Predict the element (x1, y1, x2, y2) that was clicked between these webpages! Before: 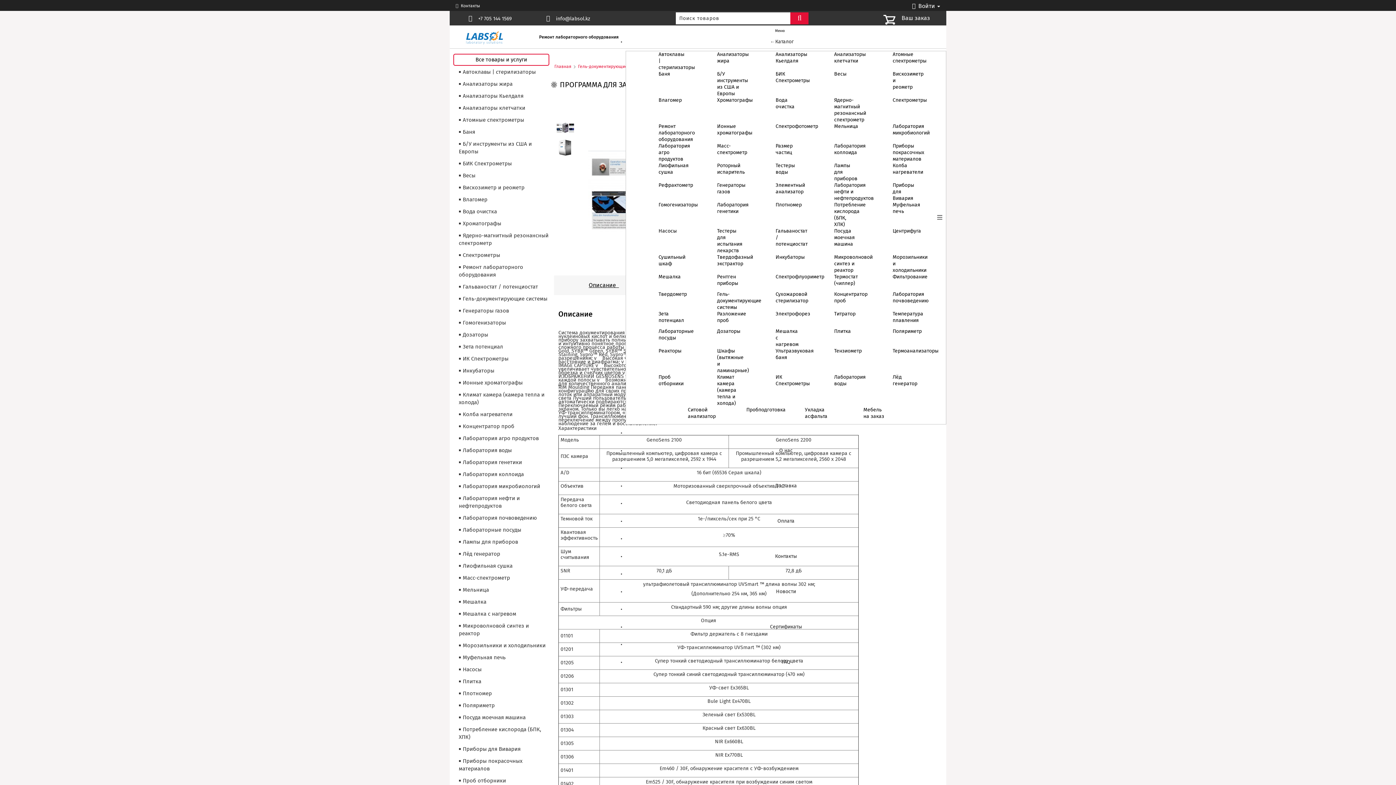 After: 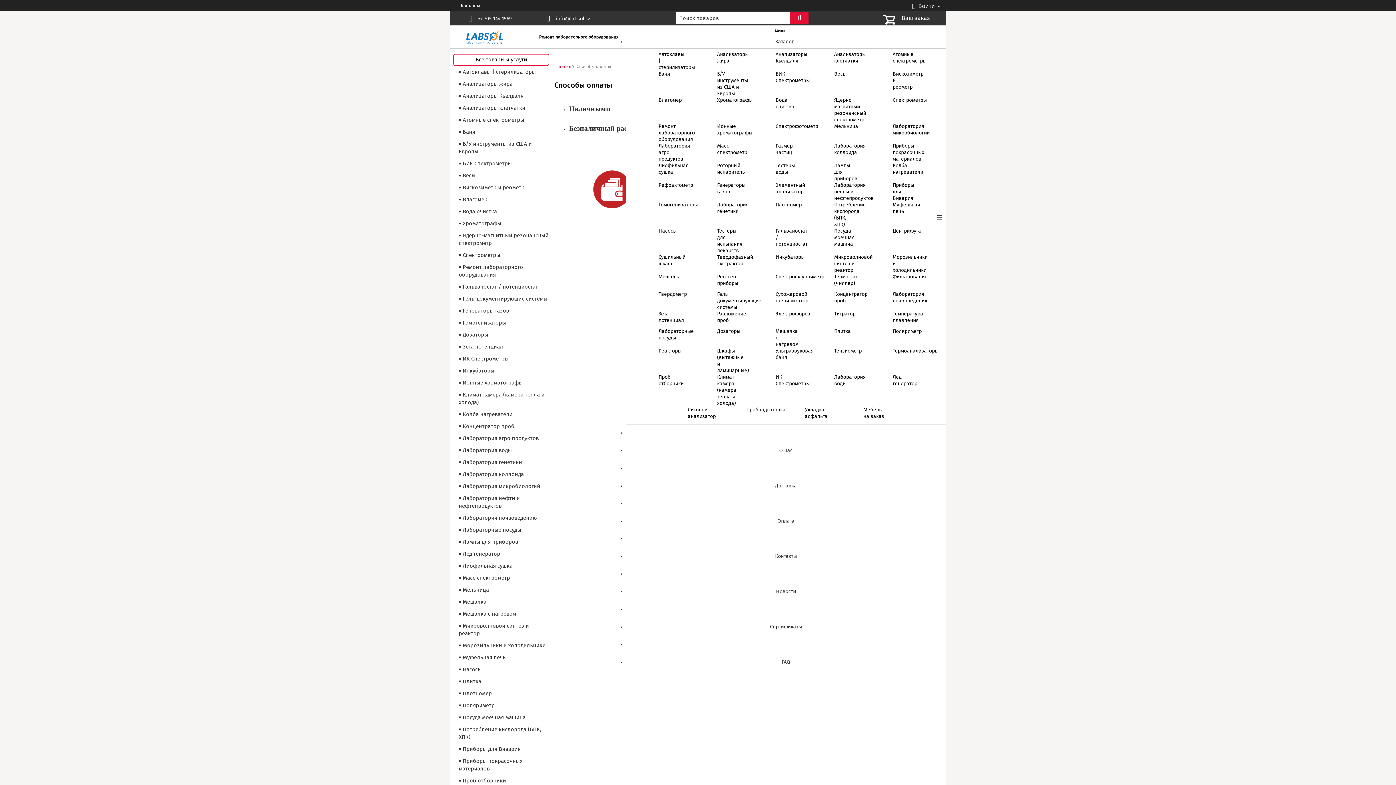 Action: label: Оплата bbox: (777, 518, 794, 524)